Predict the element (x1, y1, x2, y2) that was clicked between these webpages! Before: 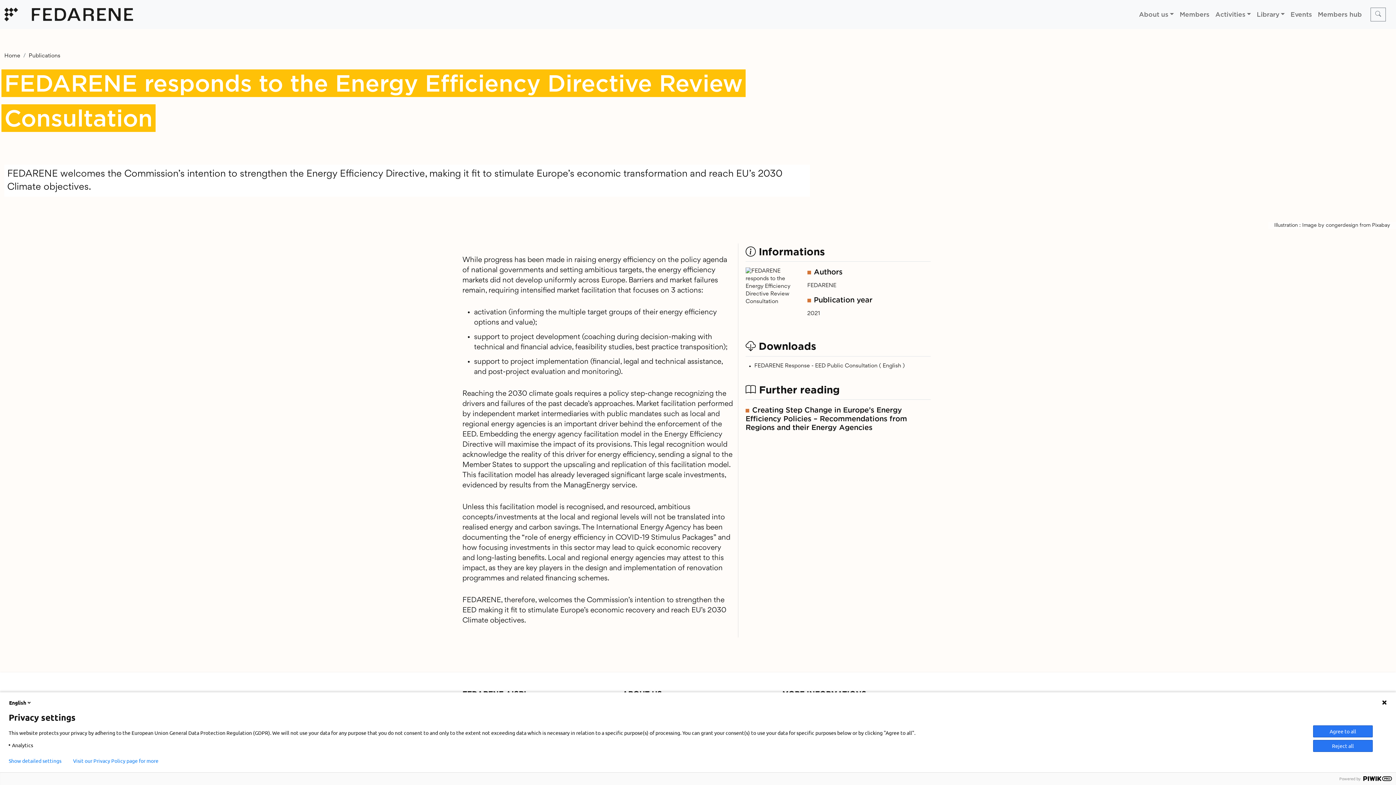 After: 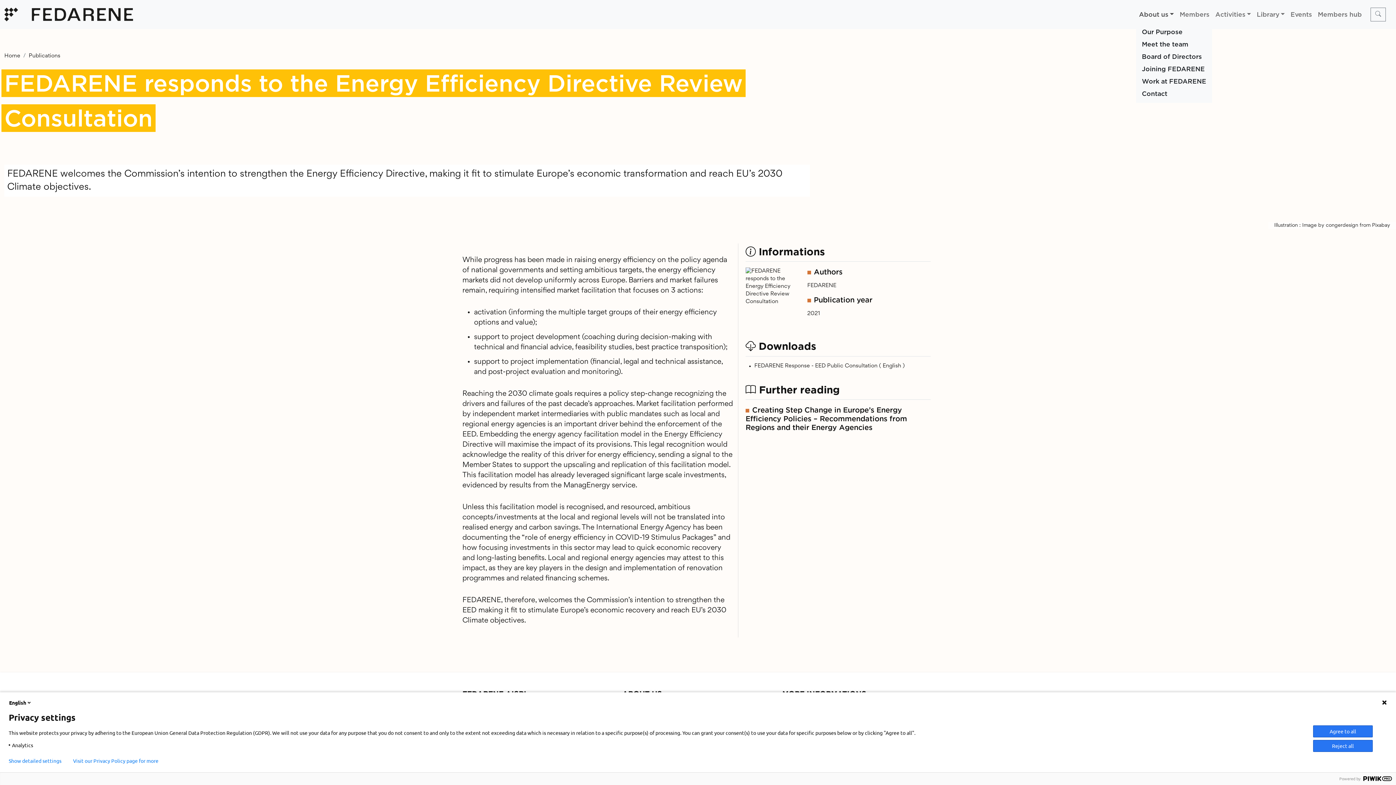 Action: bbox: (1136, 6, 1177, 22) label: About us